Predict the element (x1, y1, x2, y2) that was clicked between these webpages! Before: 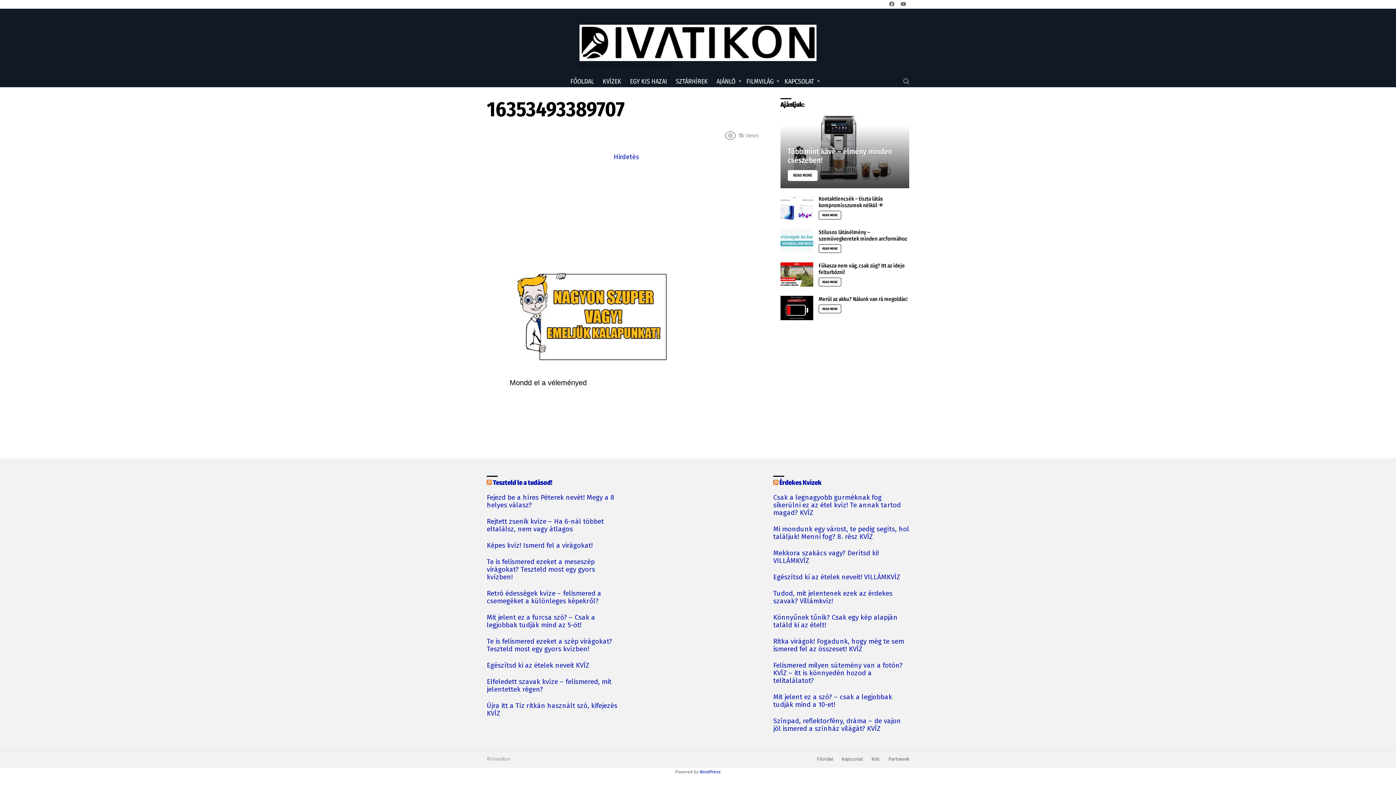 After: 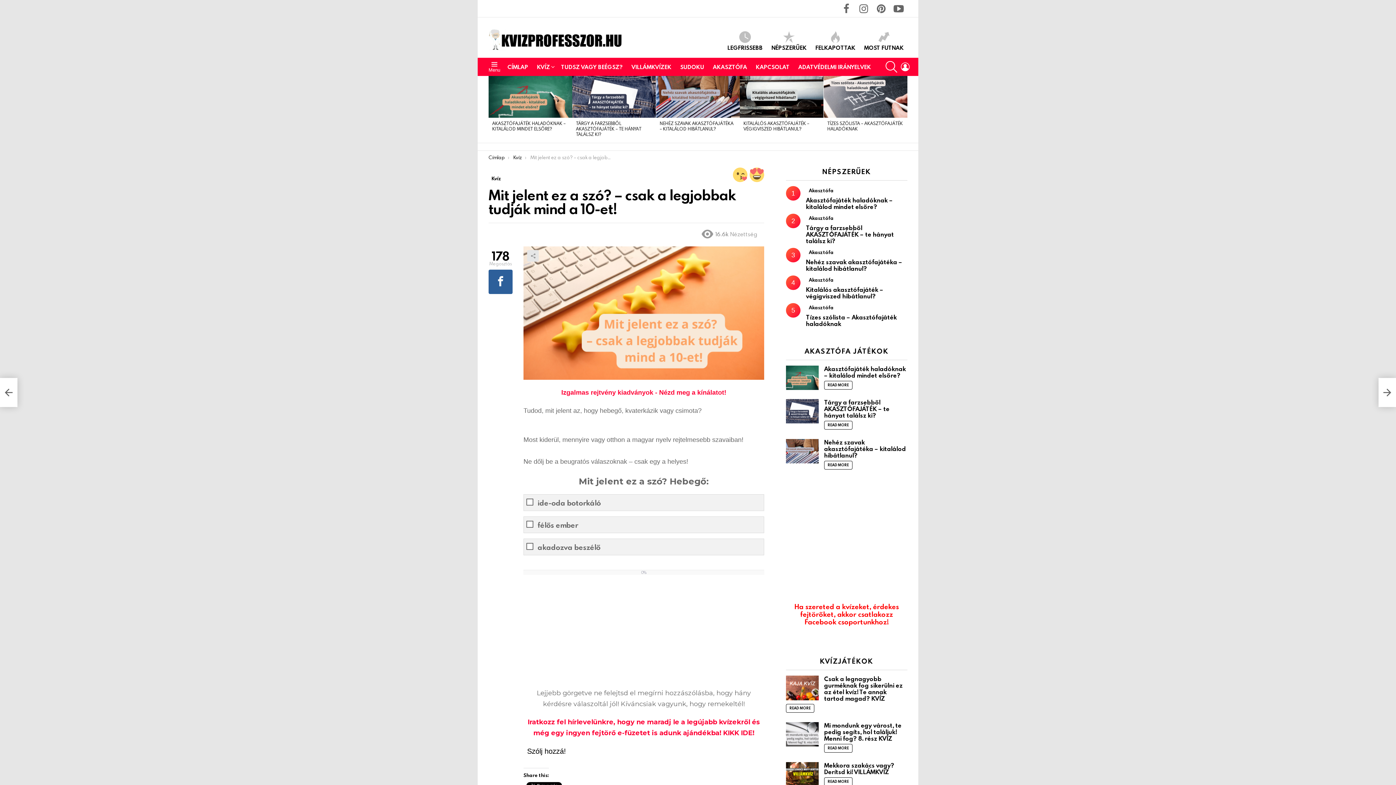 Action: bbox: (773, 693, 909, 708) label: Mit jelent ez a szó? – csak a legjobbak tudják mind a 10-et!